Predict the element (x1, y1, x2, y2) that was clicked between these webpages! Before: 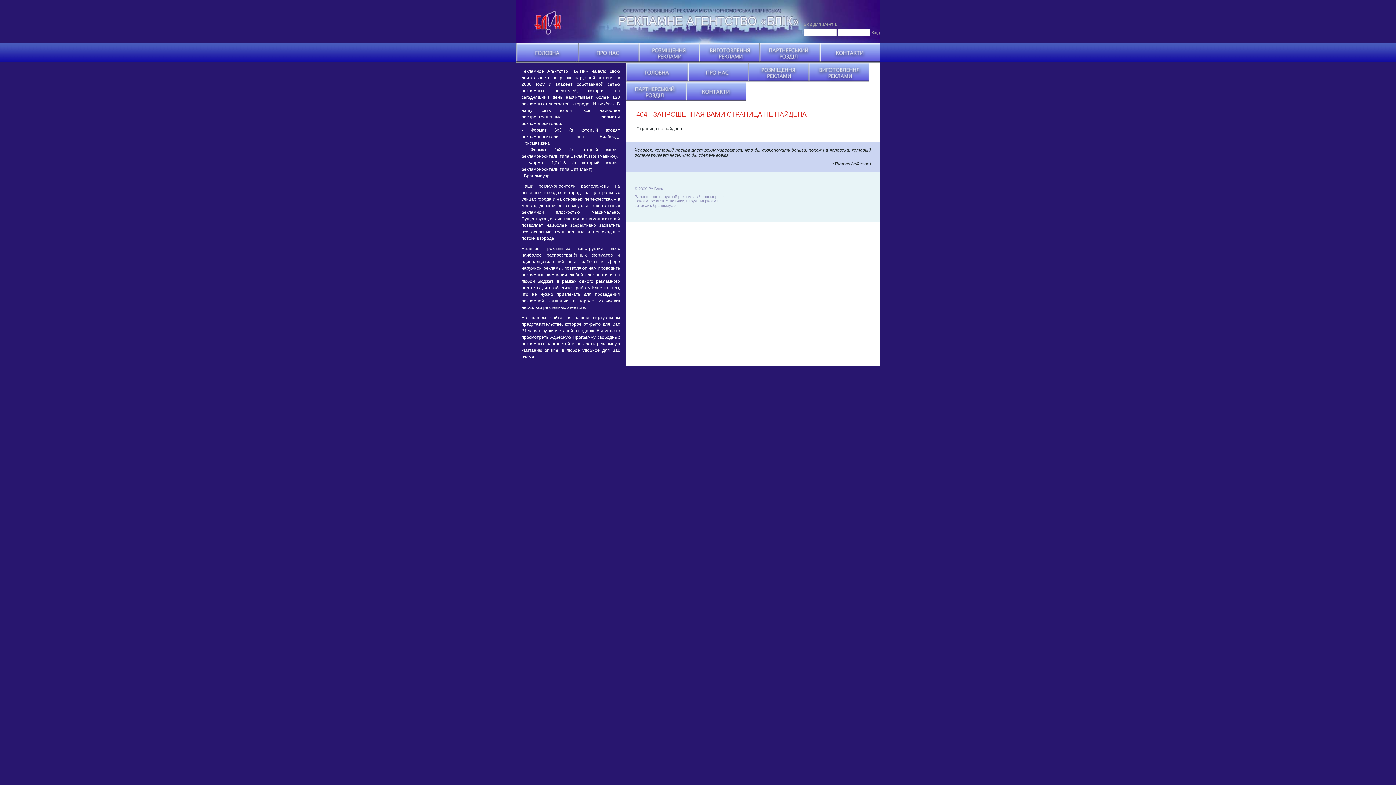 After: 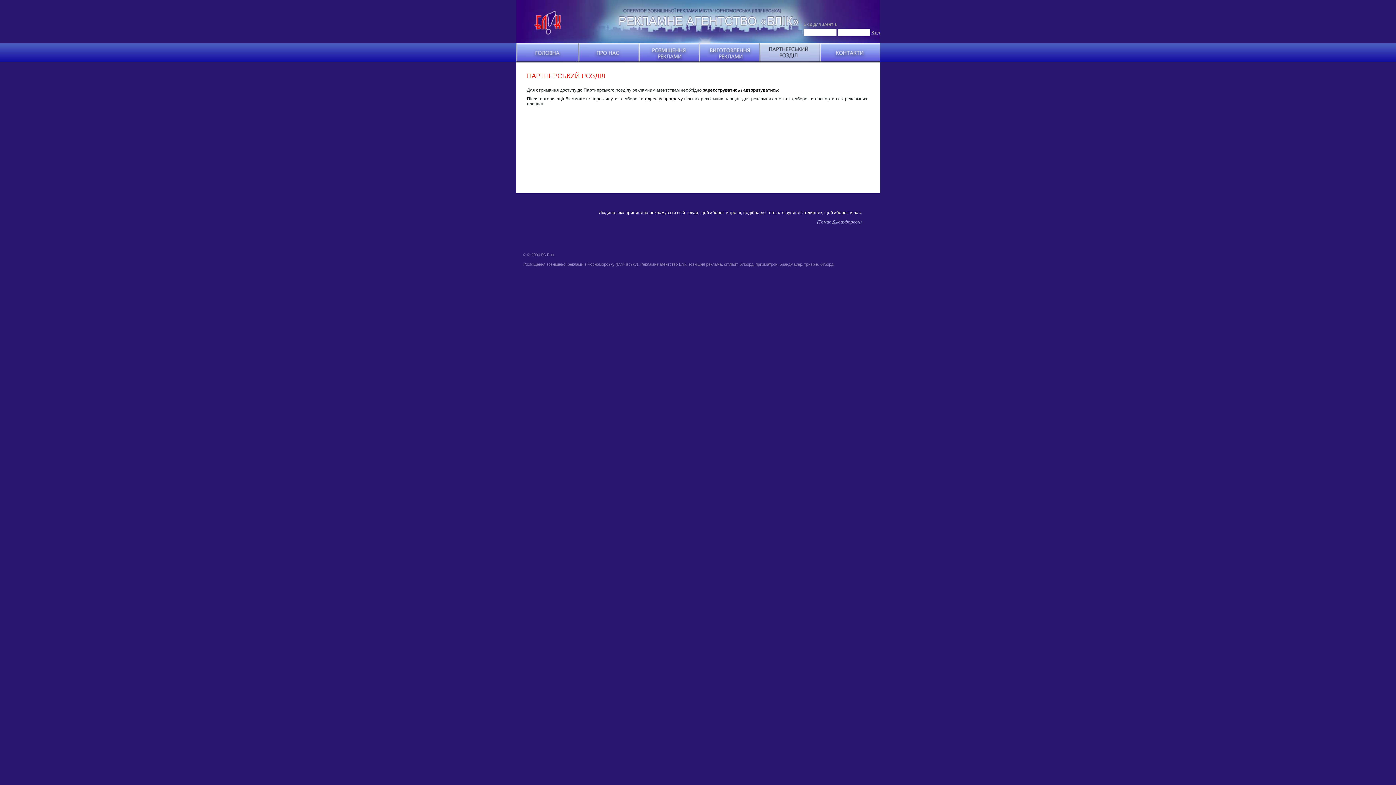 Action: bbox: (759, 42, 819, 62)